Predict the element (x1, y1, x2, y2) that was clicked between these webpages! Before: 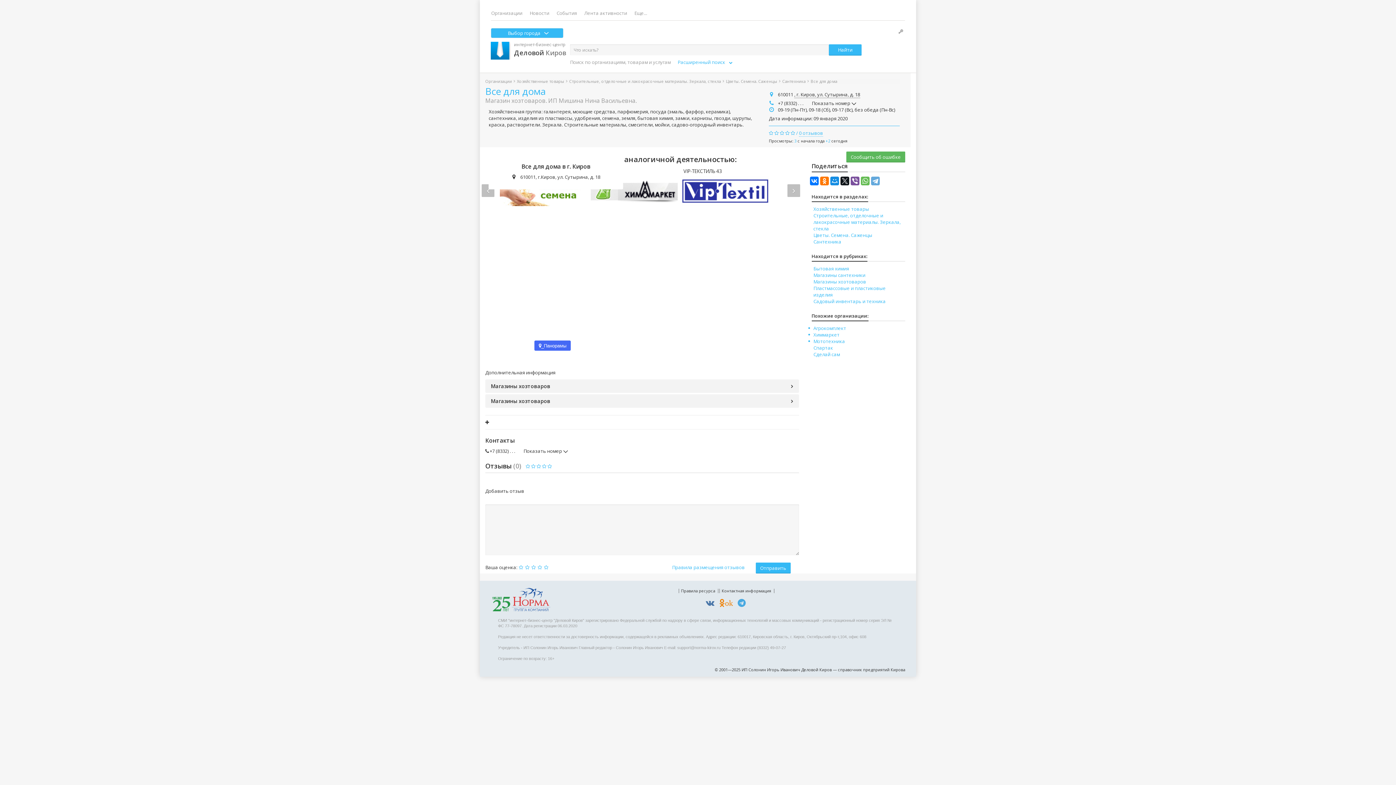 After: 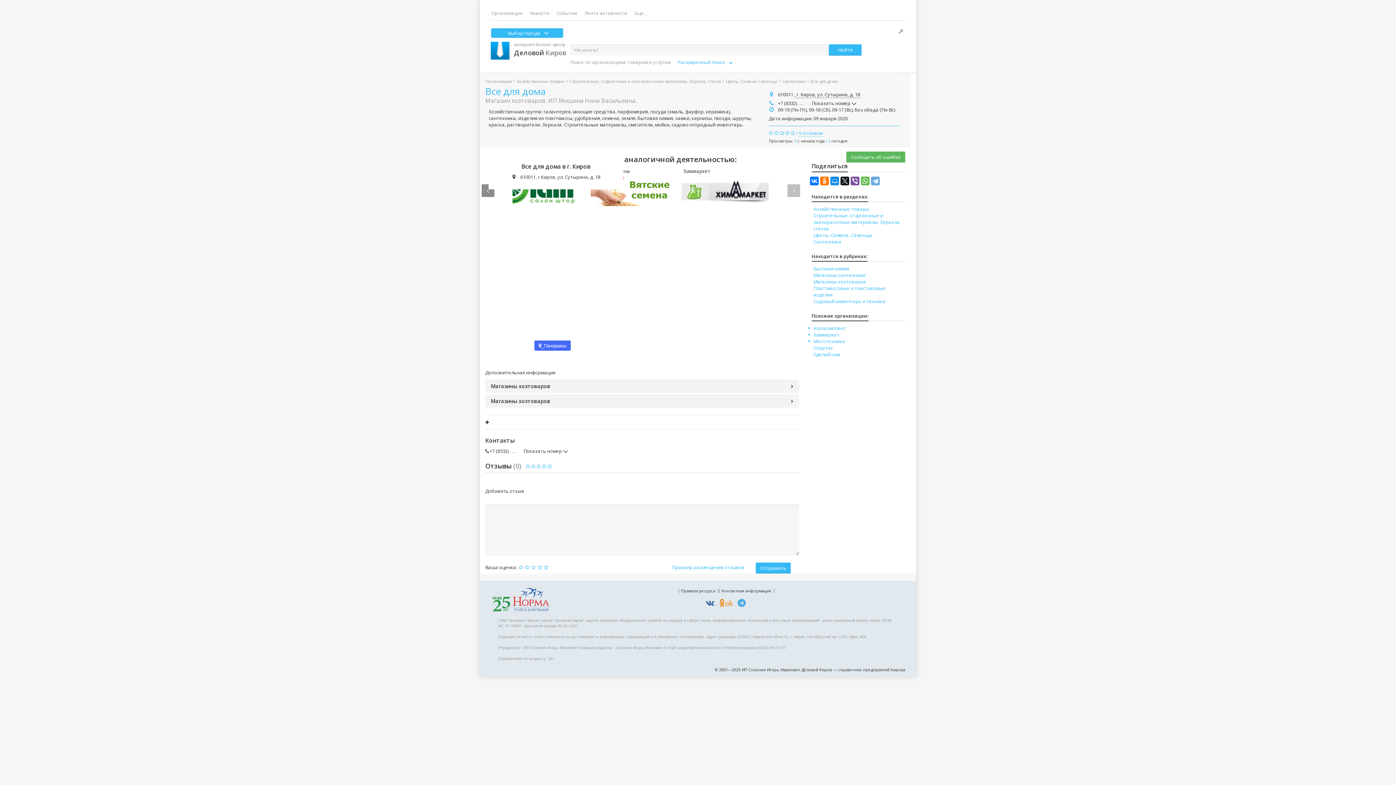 Action: bbox: (477, 162, 524, 218)